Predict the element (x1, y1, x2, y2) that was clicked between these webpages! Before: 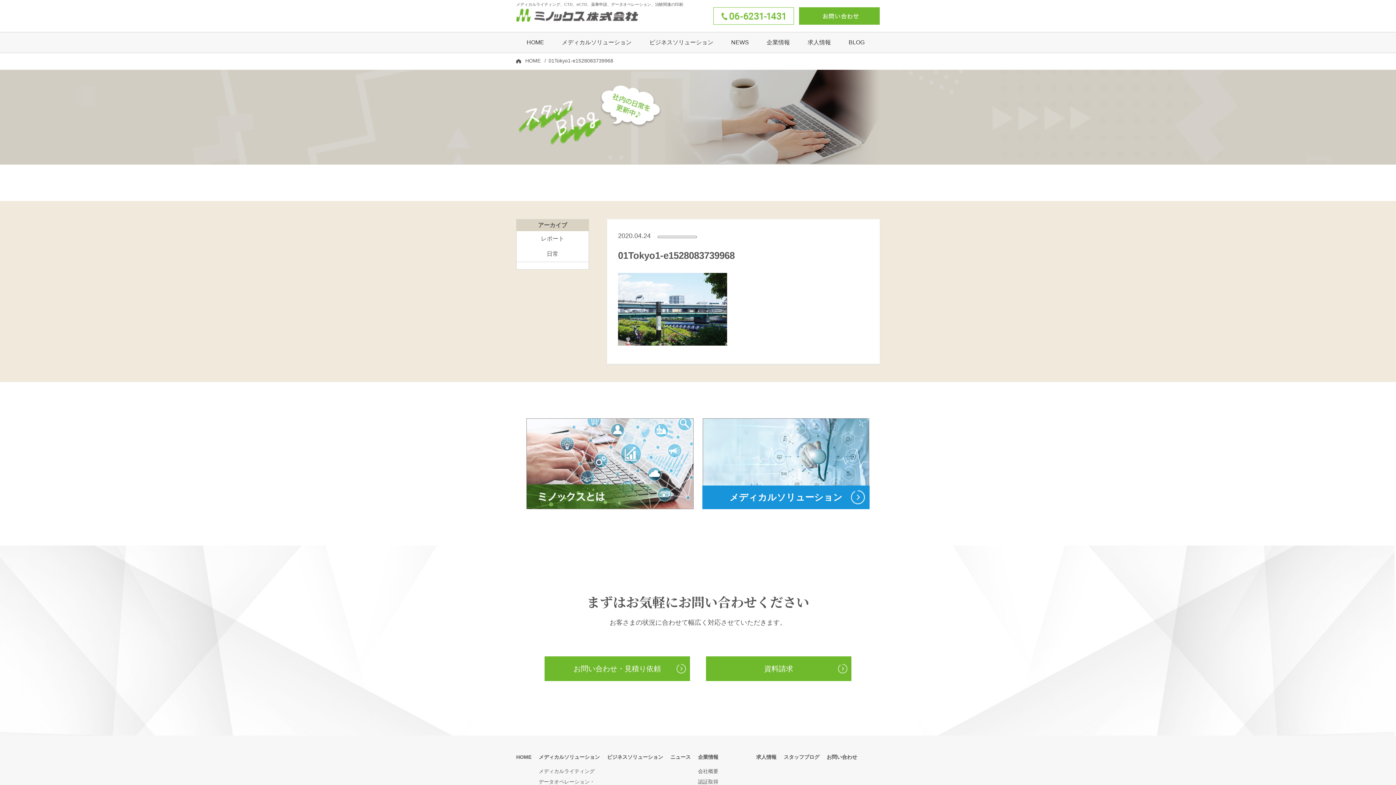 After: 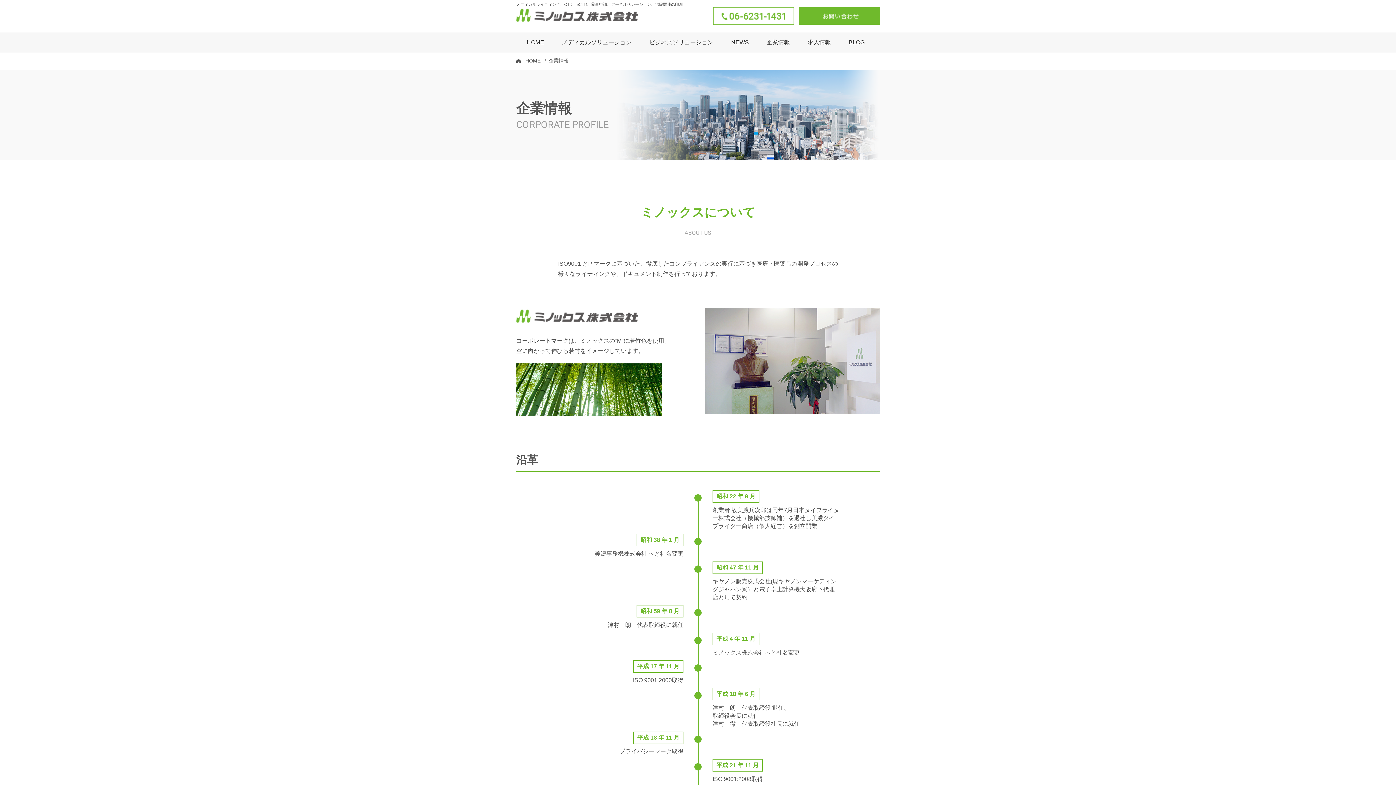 Action: bbox: (698, 754, 718, 760) label: 企業情報